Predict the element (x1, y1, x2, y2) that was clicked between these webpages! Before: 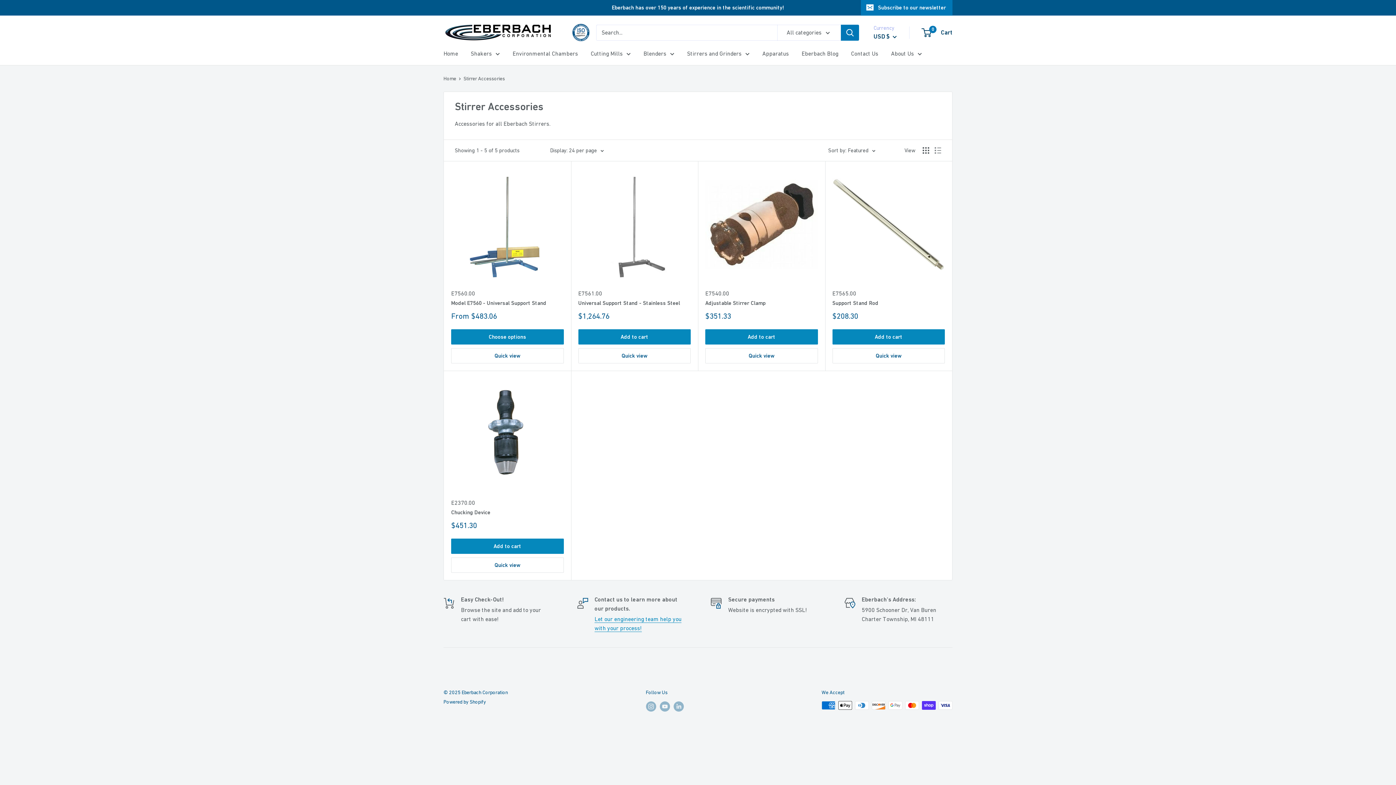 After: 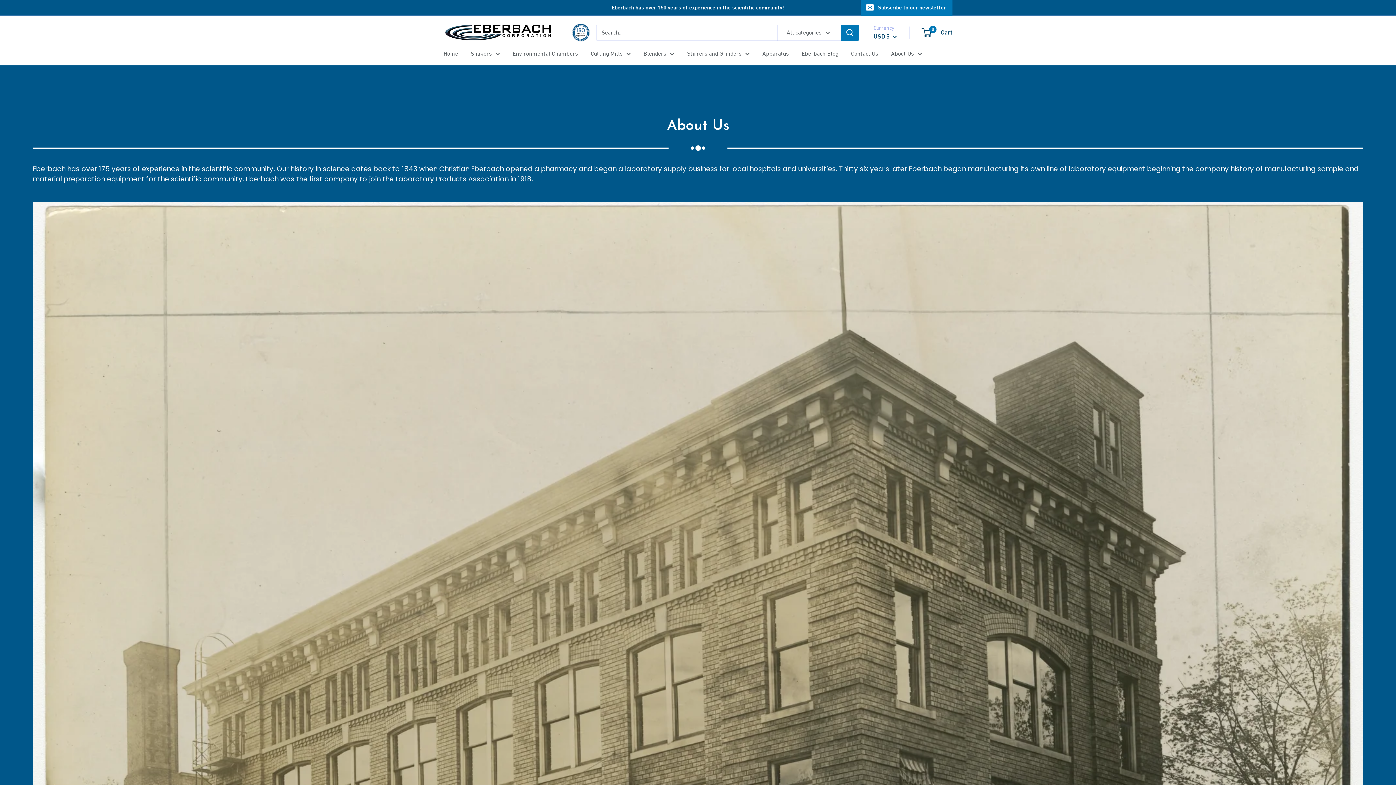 Action: label: Eberbach has over 150 years of experience in the scientific community! bbox: (520, 0, 784, 15)